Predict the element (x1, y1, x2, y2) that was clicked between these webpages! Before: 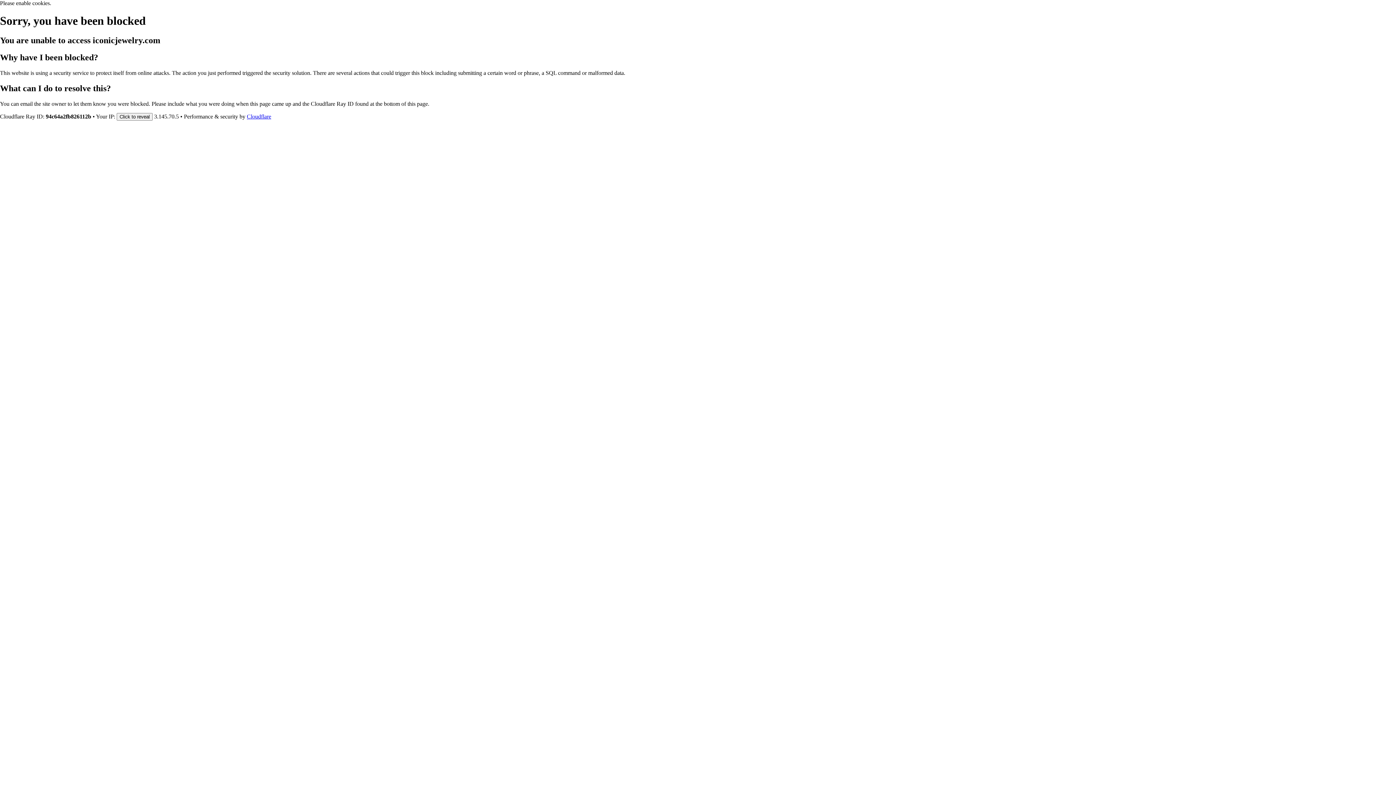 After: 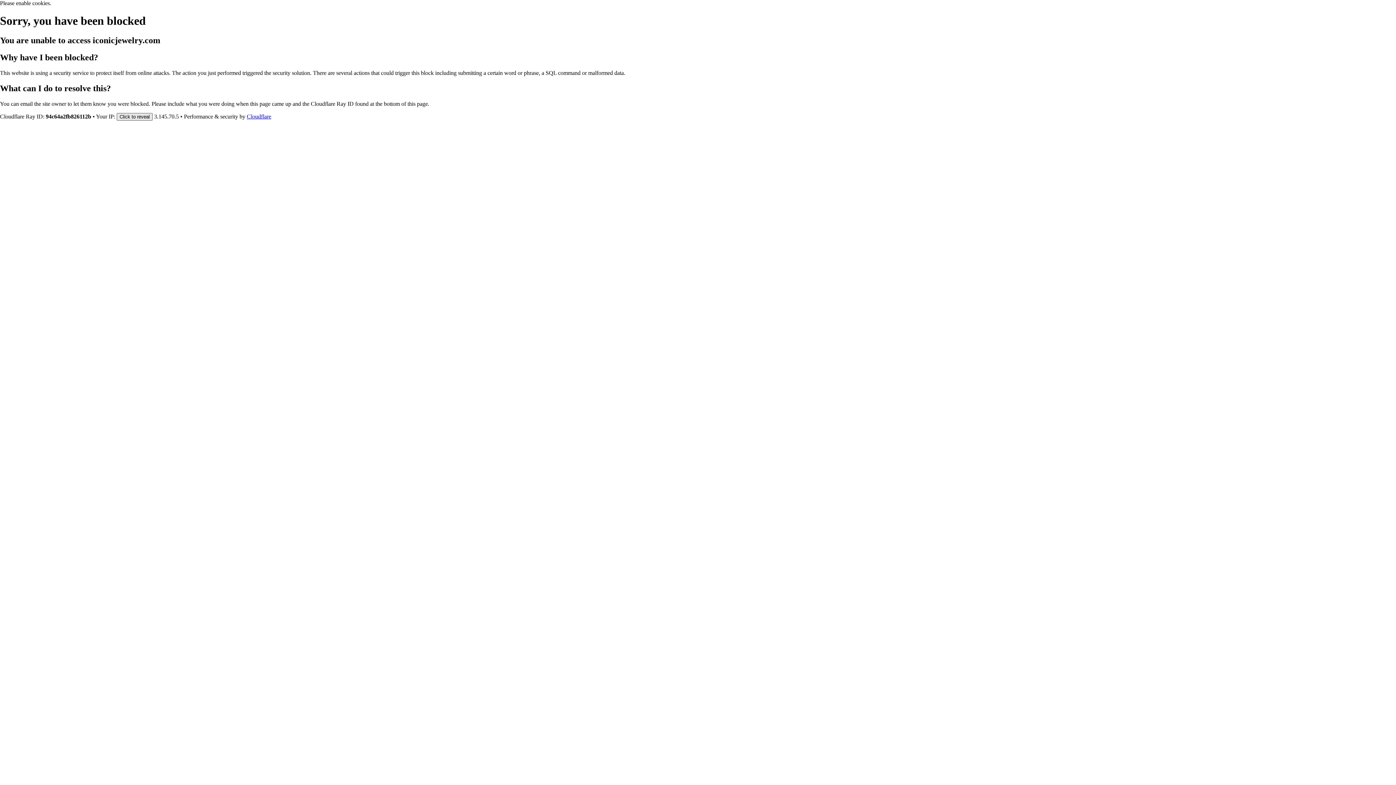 Action: bbox: (116, 112, 152, 120) label: Click to reveal